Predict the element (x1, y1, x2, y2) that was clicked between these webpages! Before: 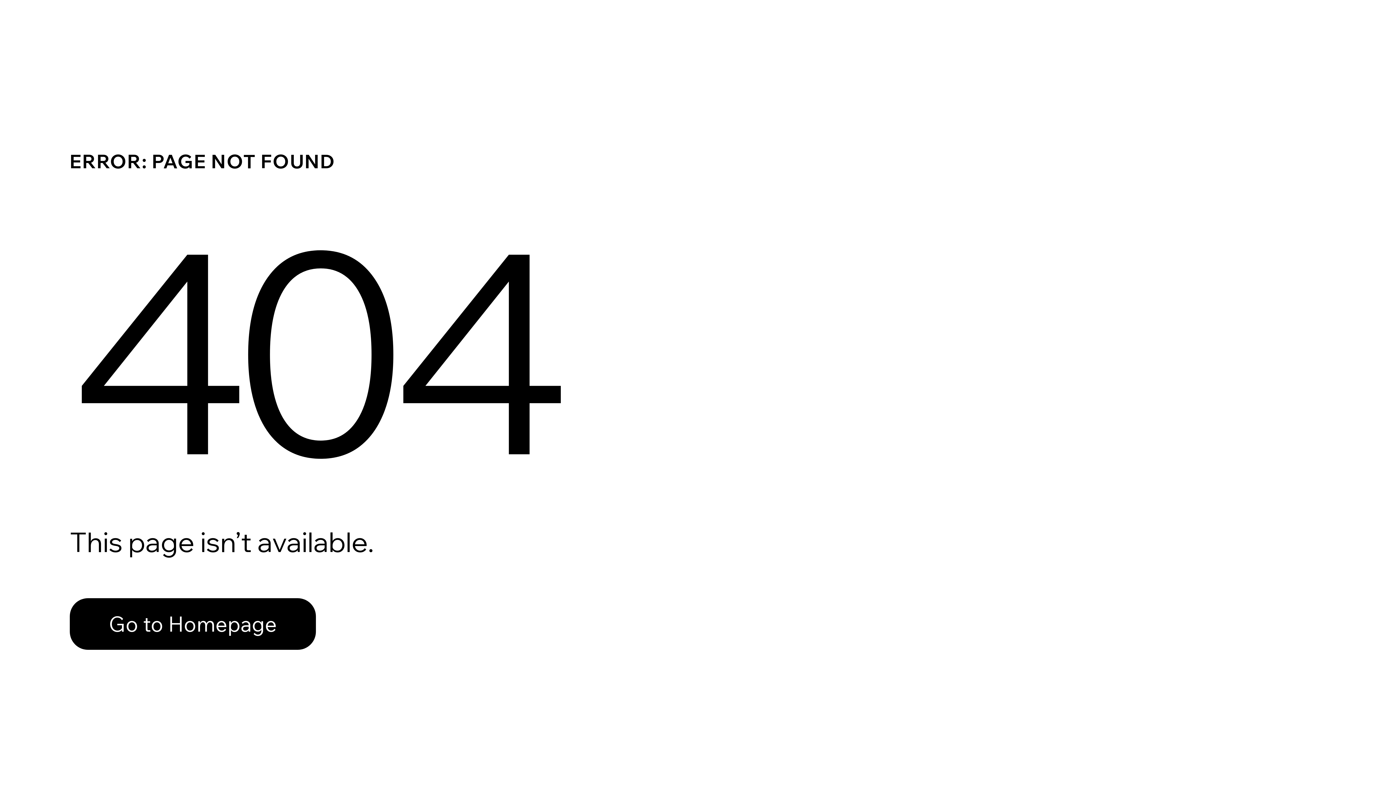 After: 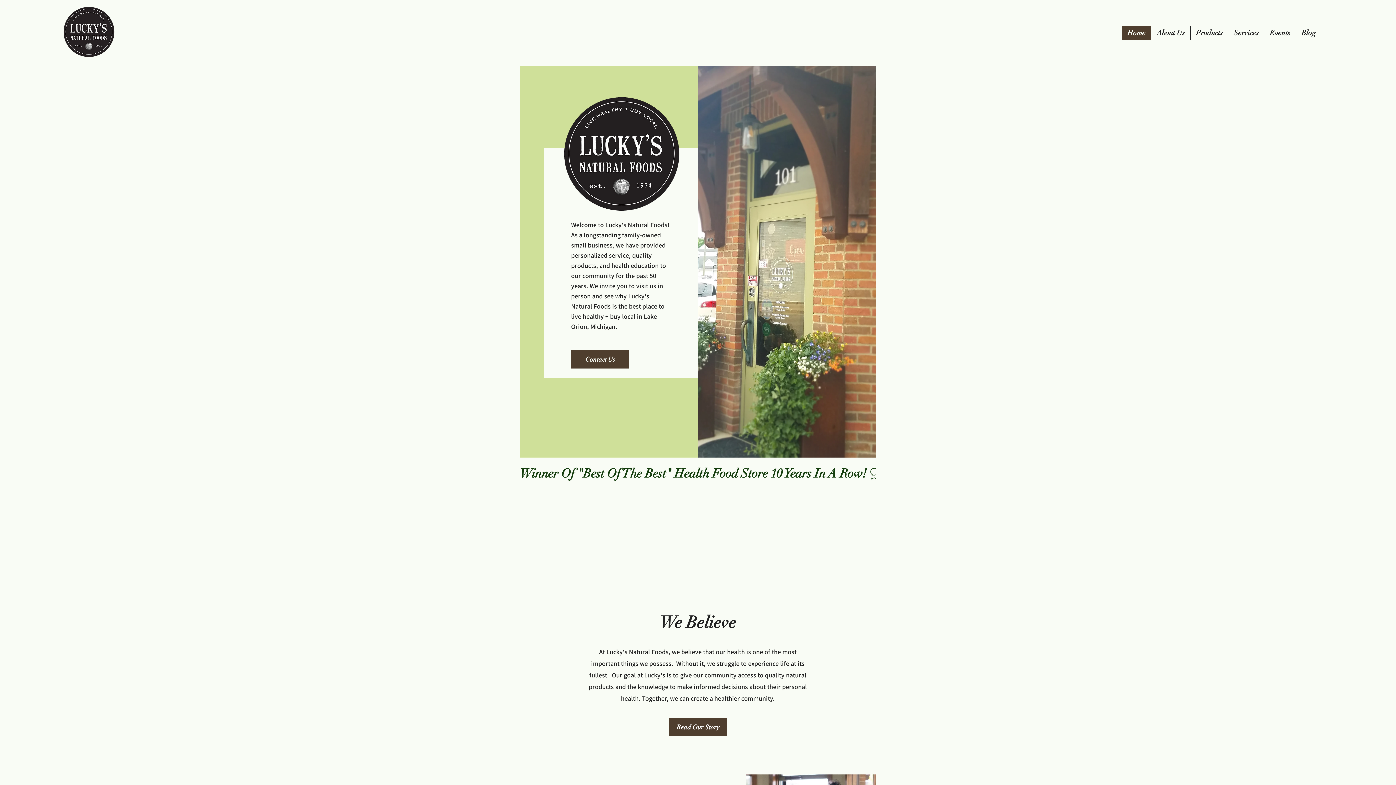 Action: bbox: (69, 582, 768, 659) label: Go to Homepage